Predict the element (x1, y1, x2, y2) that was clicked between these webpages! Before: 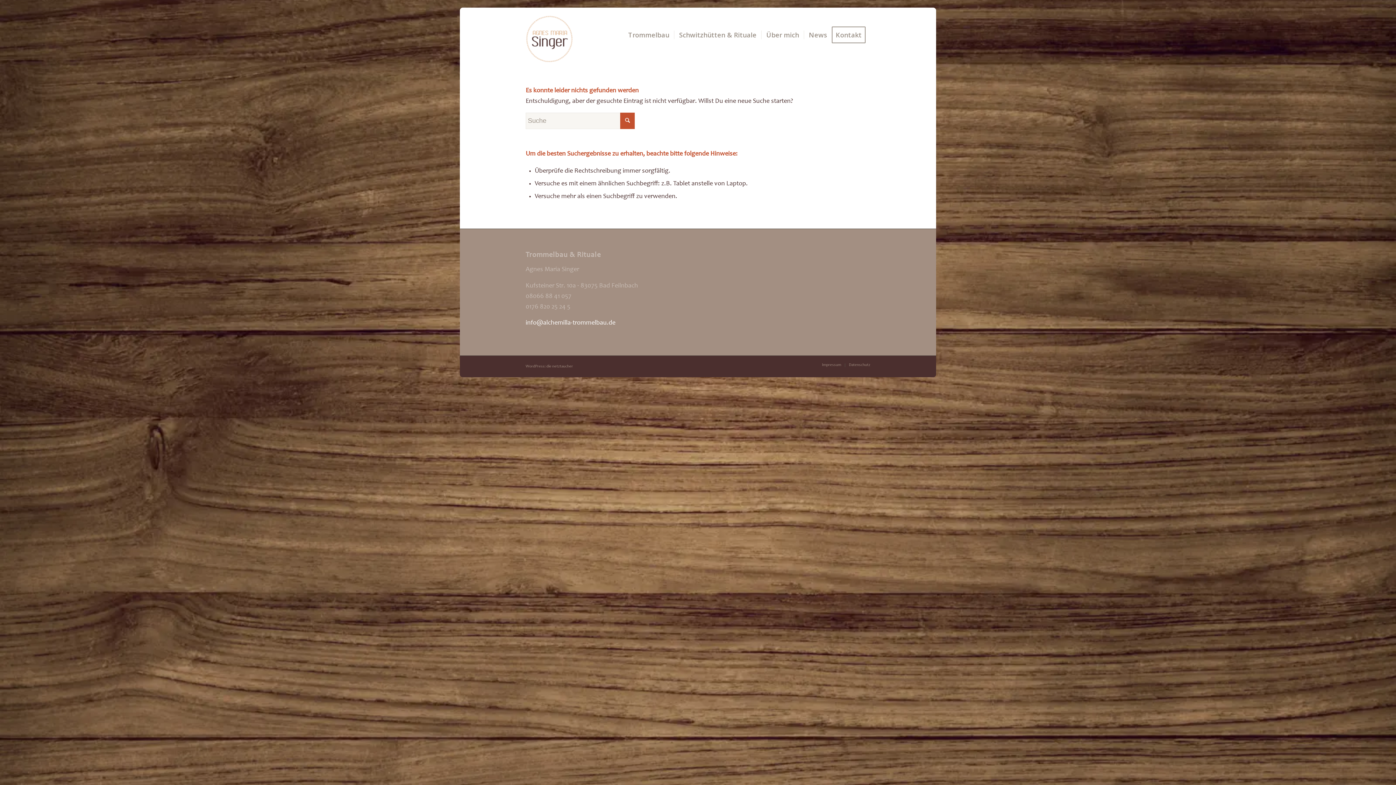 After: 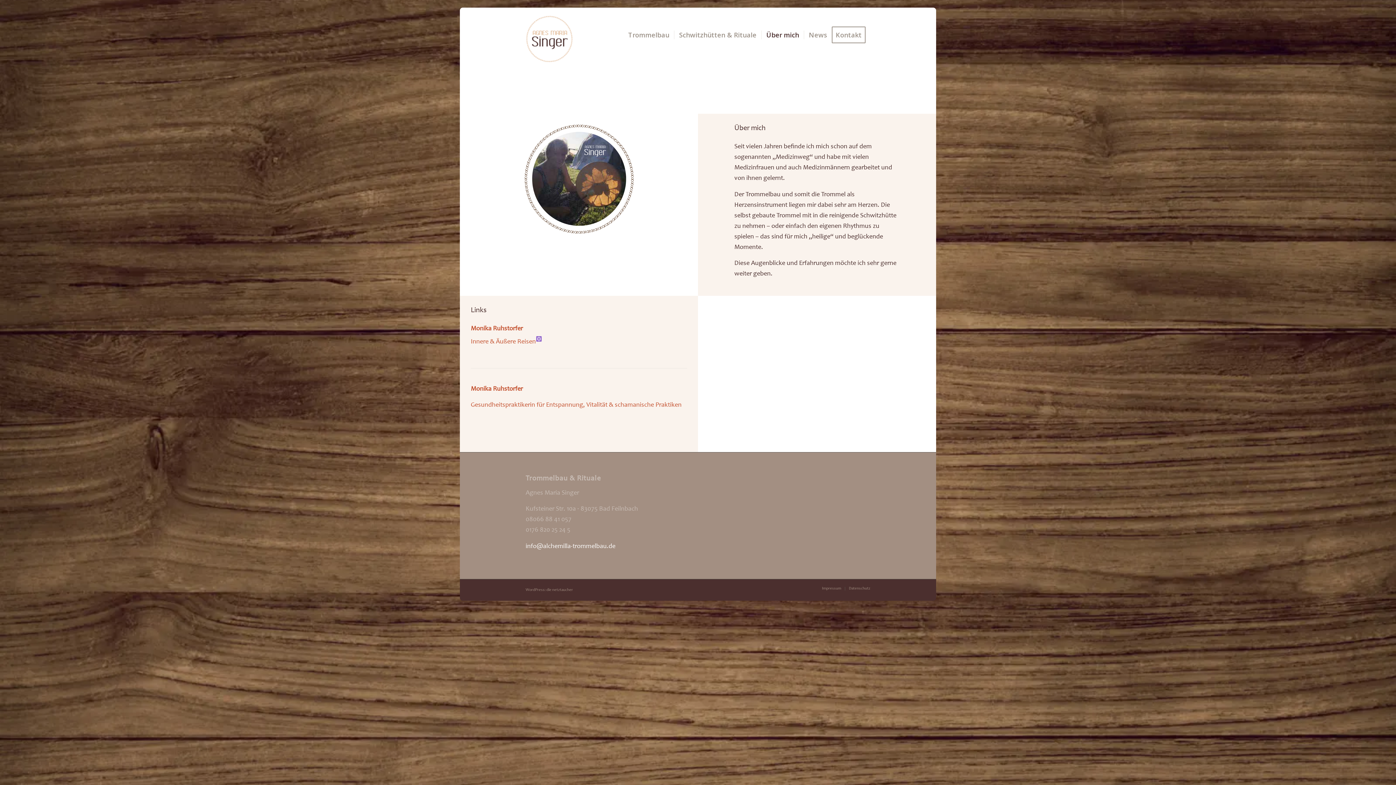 Action: label: Über mich bbox: (761, 7, 804, 62)